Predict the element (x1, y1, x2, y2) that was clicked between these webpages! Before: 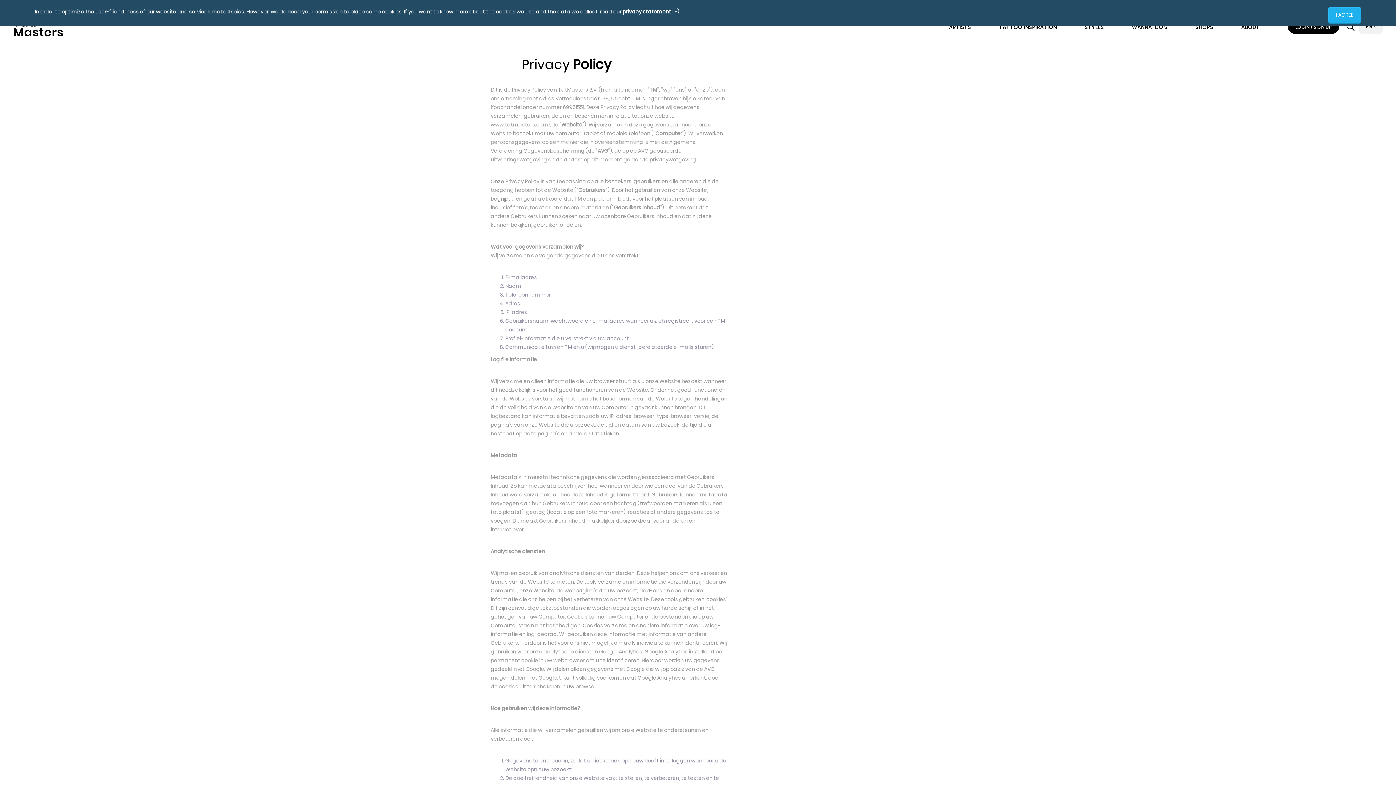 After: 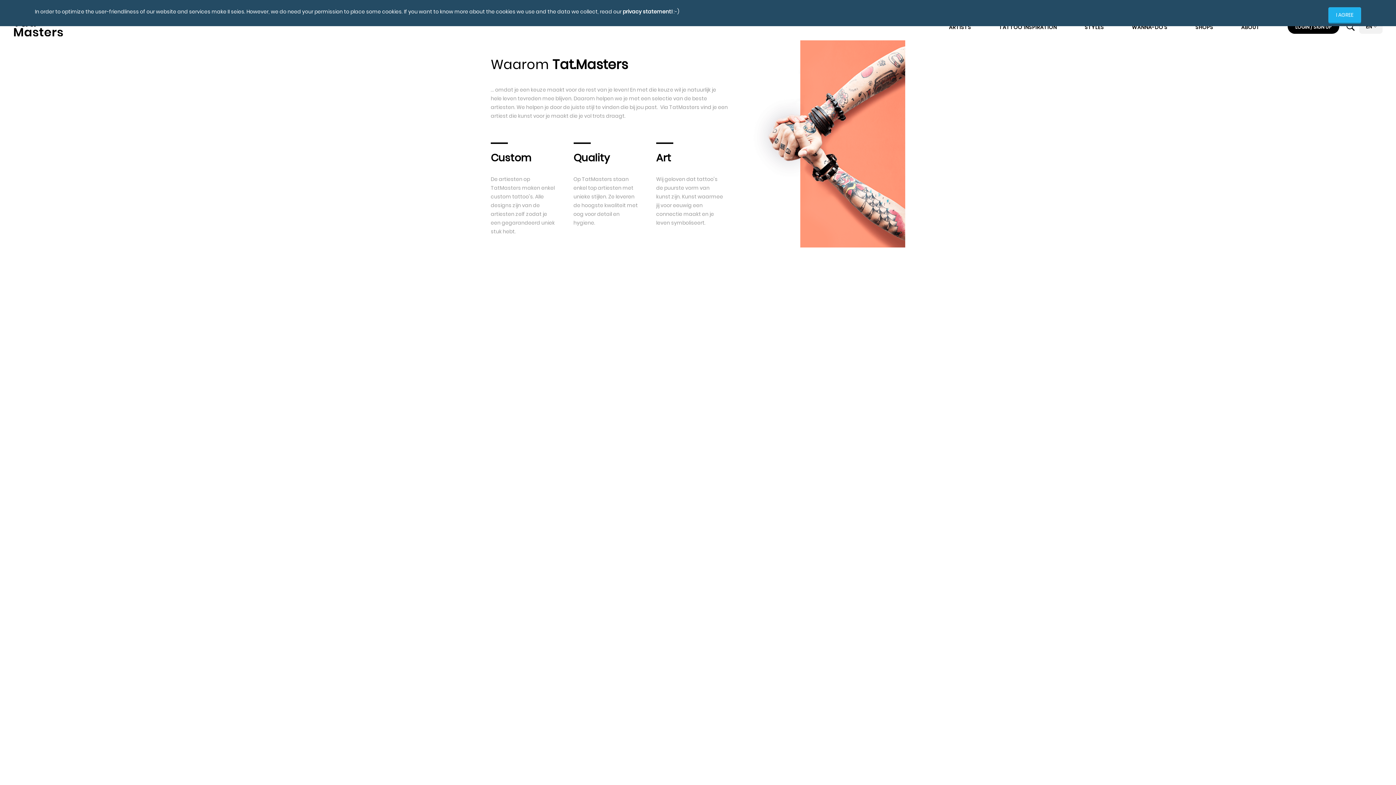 Action: bbox: (1241, 21, 1260, 32) label: ABOUT